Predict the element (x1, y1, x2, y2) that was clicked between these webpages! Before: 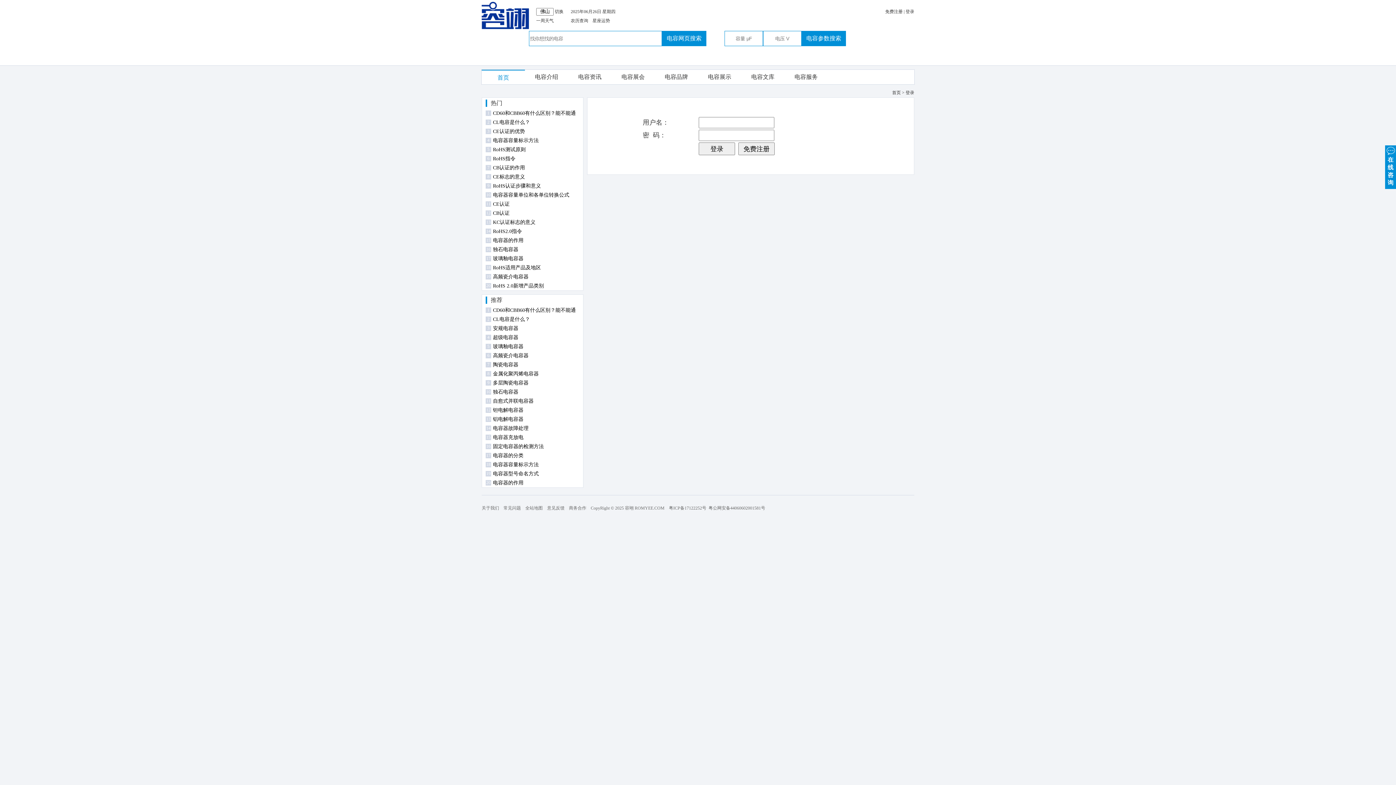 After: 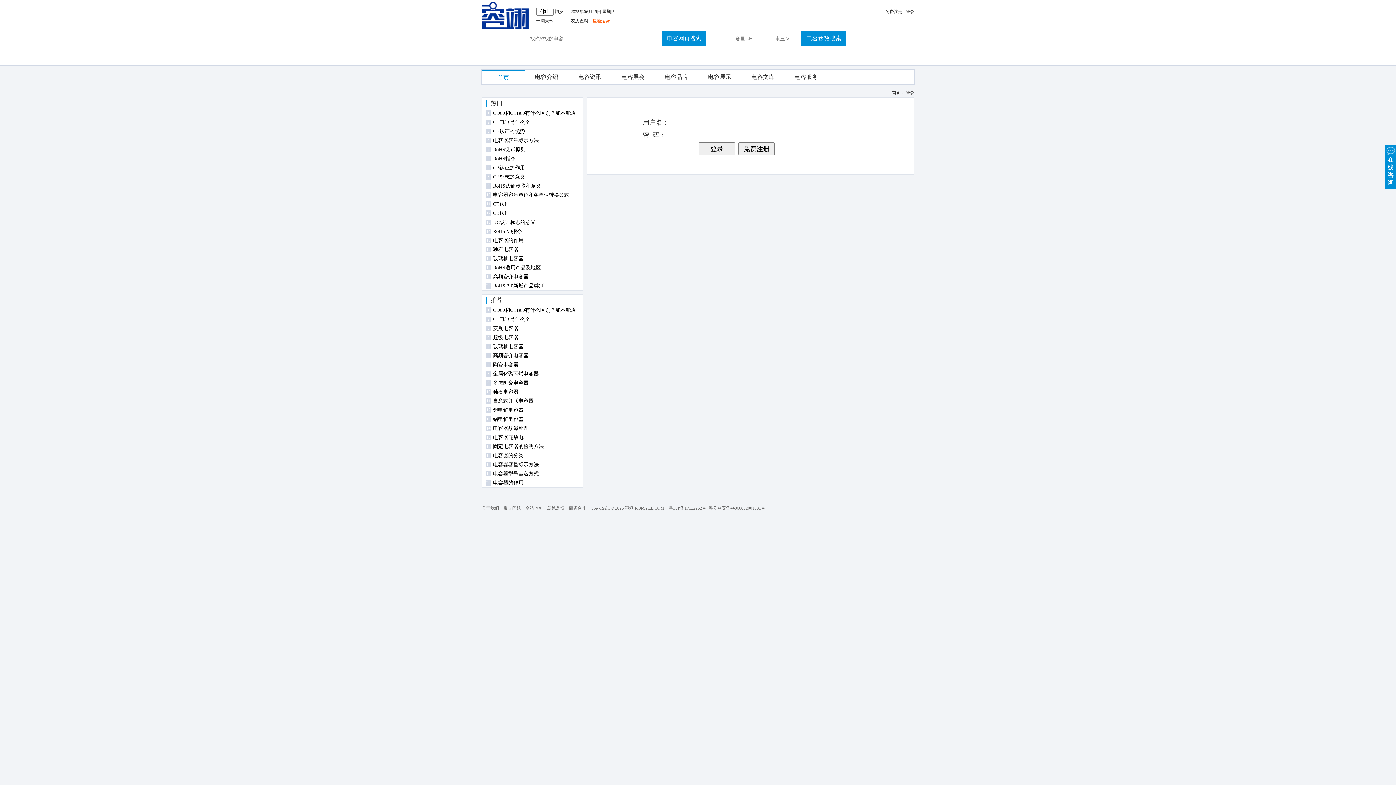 Action: label: 星座运势 bbox: (592, 18, 610, 23)